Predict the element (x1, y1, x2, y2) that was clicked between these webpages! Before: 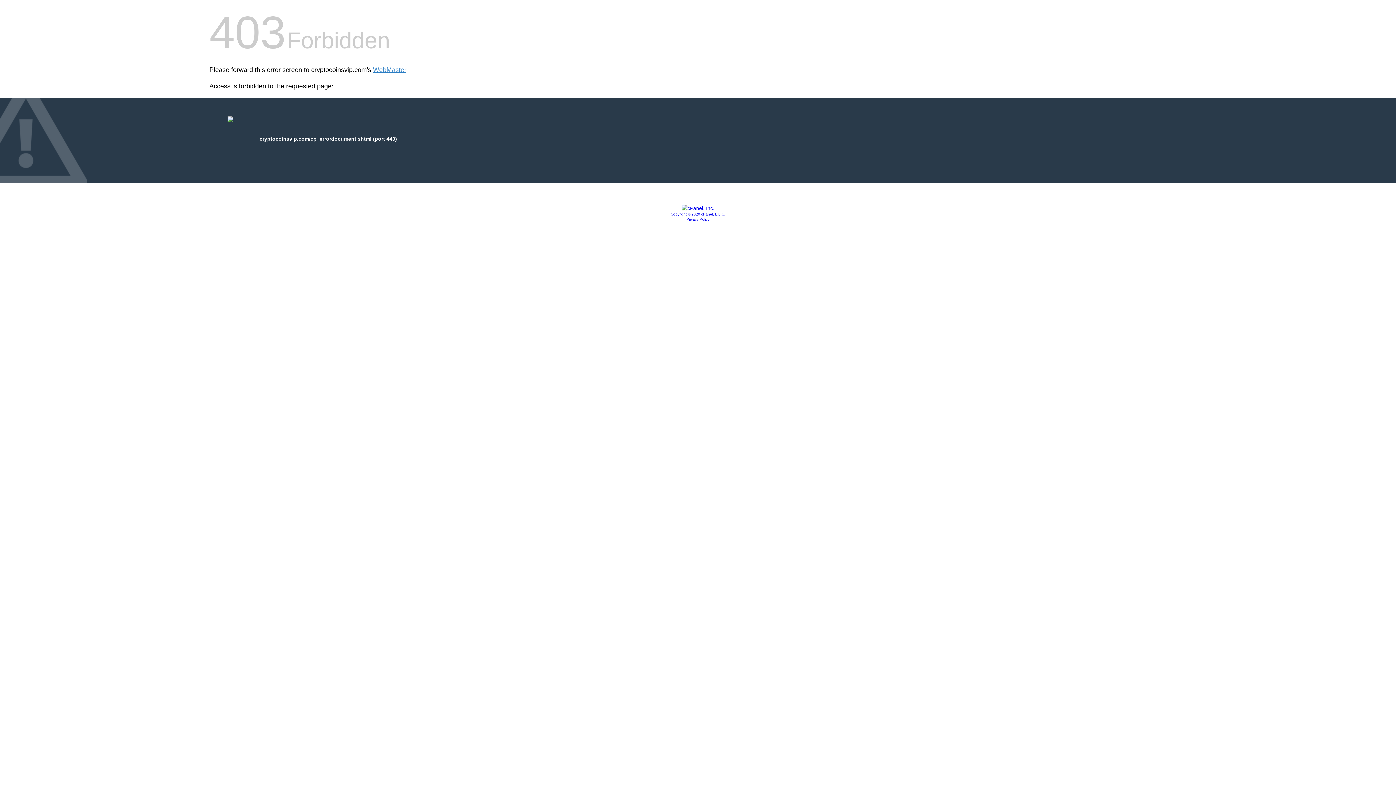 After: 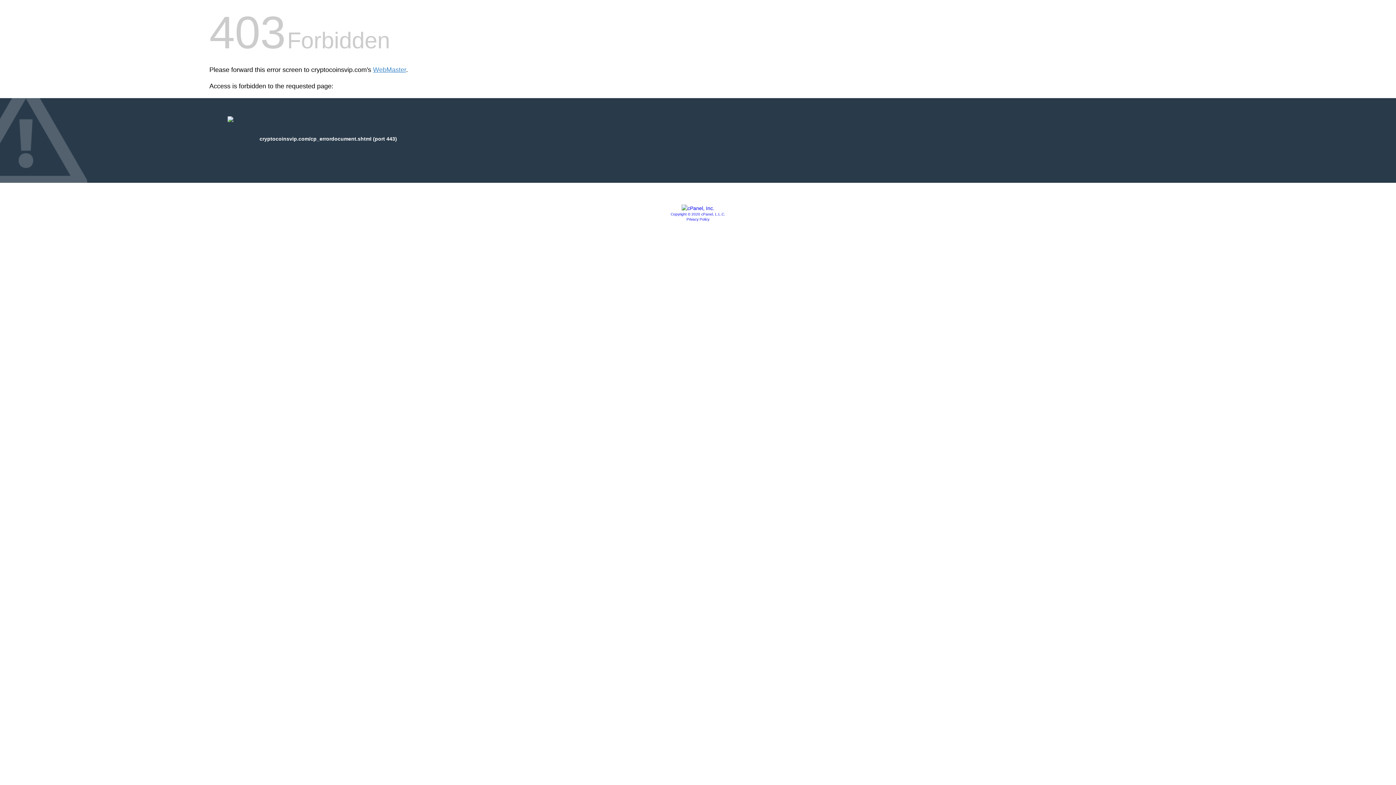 Action: label: Copyright © 2020 cPanel, L.L.C. bbox: (670, 212, 725, 216)